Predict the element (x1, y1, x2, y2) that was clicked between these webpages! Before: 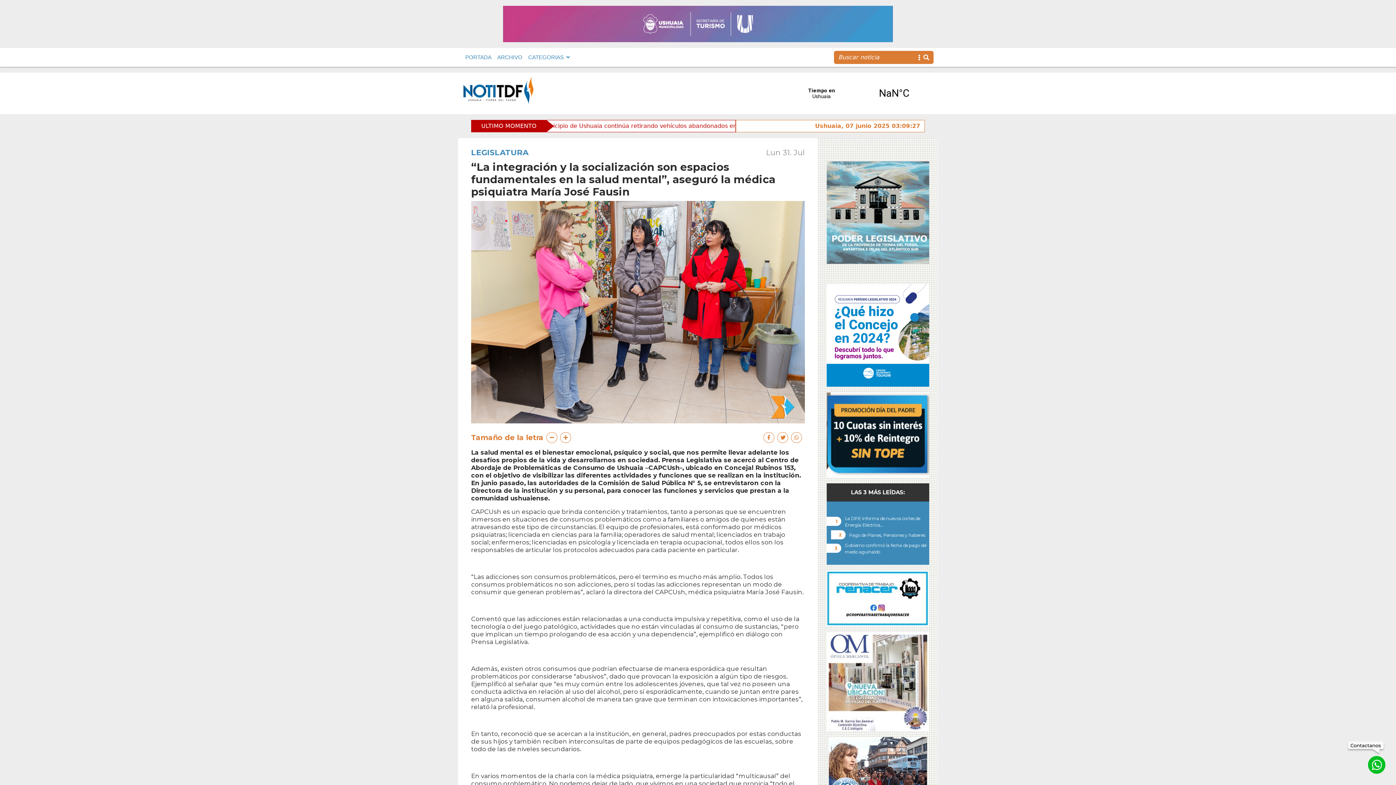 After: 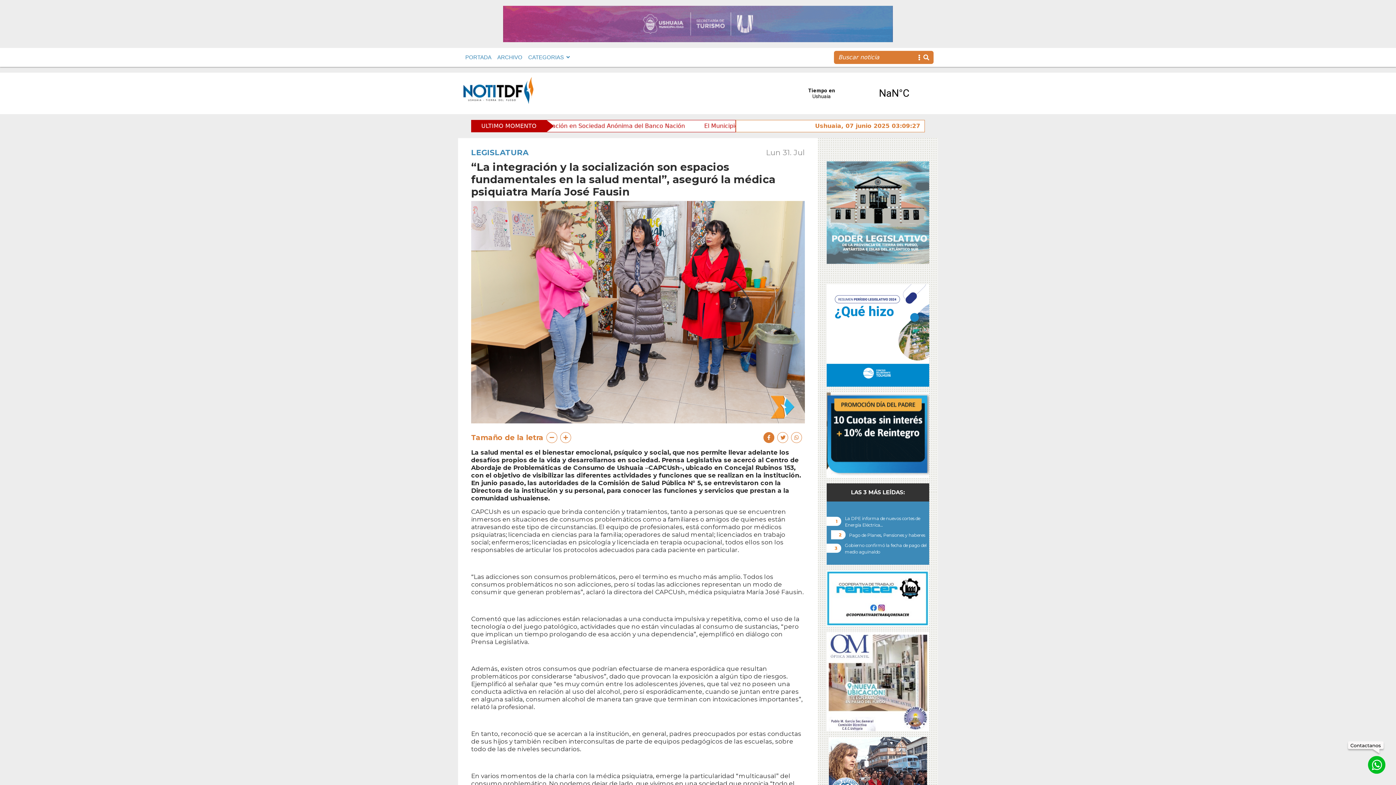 Action: bbox: (763, 432, 774, 443)